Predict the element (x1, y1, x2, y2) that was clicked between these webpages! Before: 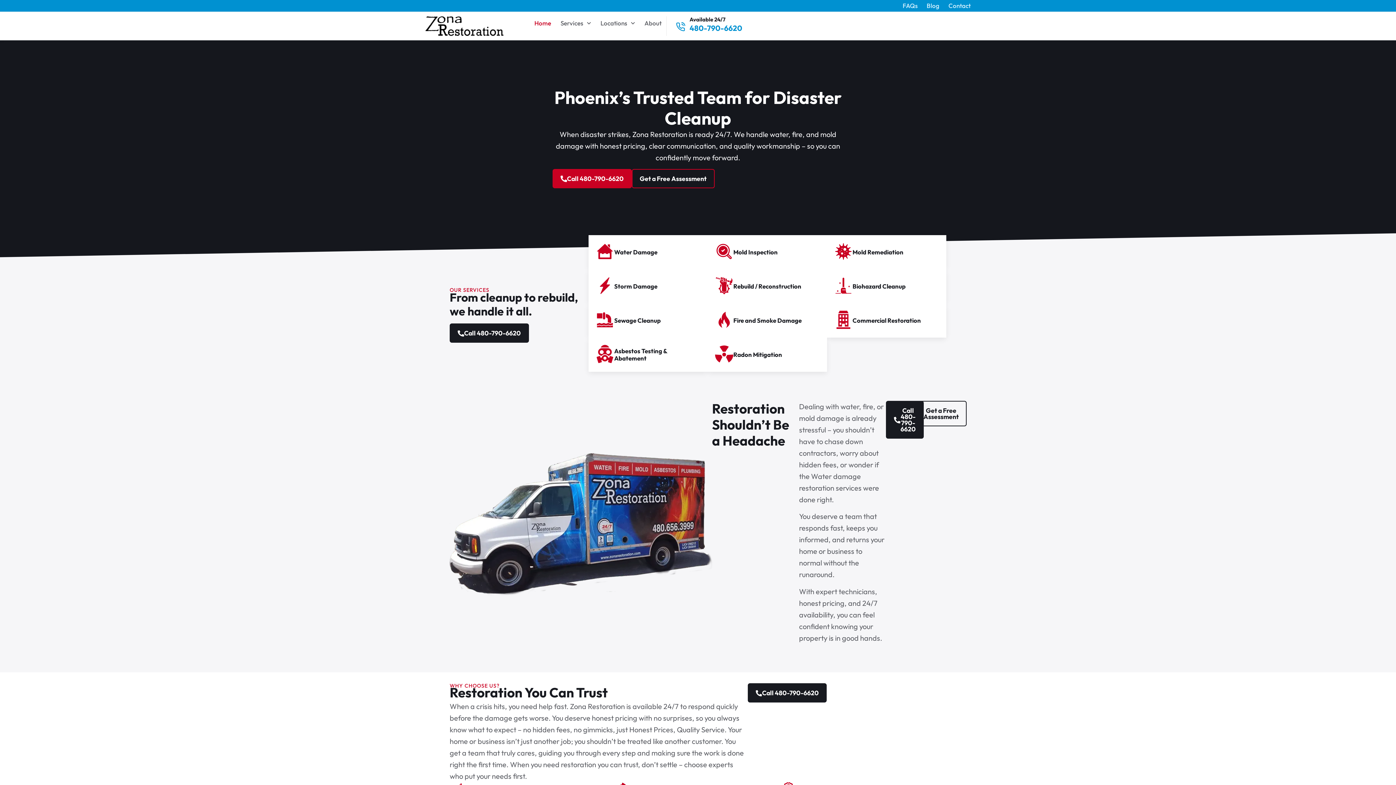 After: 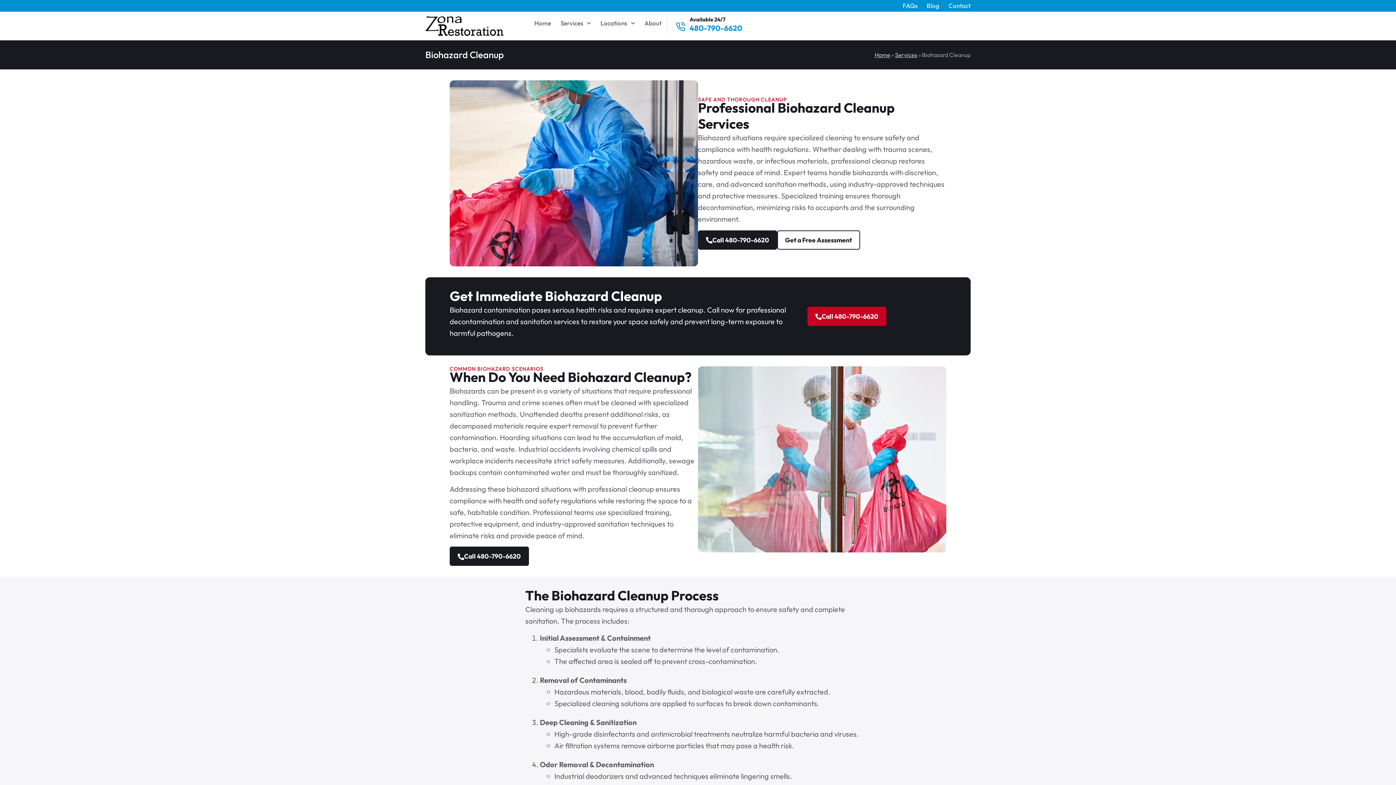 Action: bbox: (827, 269, 946, 303) label: Biohazard Cleanup